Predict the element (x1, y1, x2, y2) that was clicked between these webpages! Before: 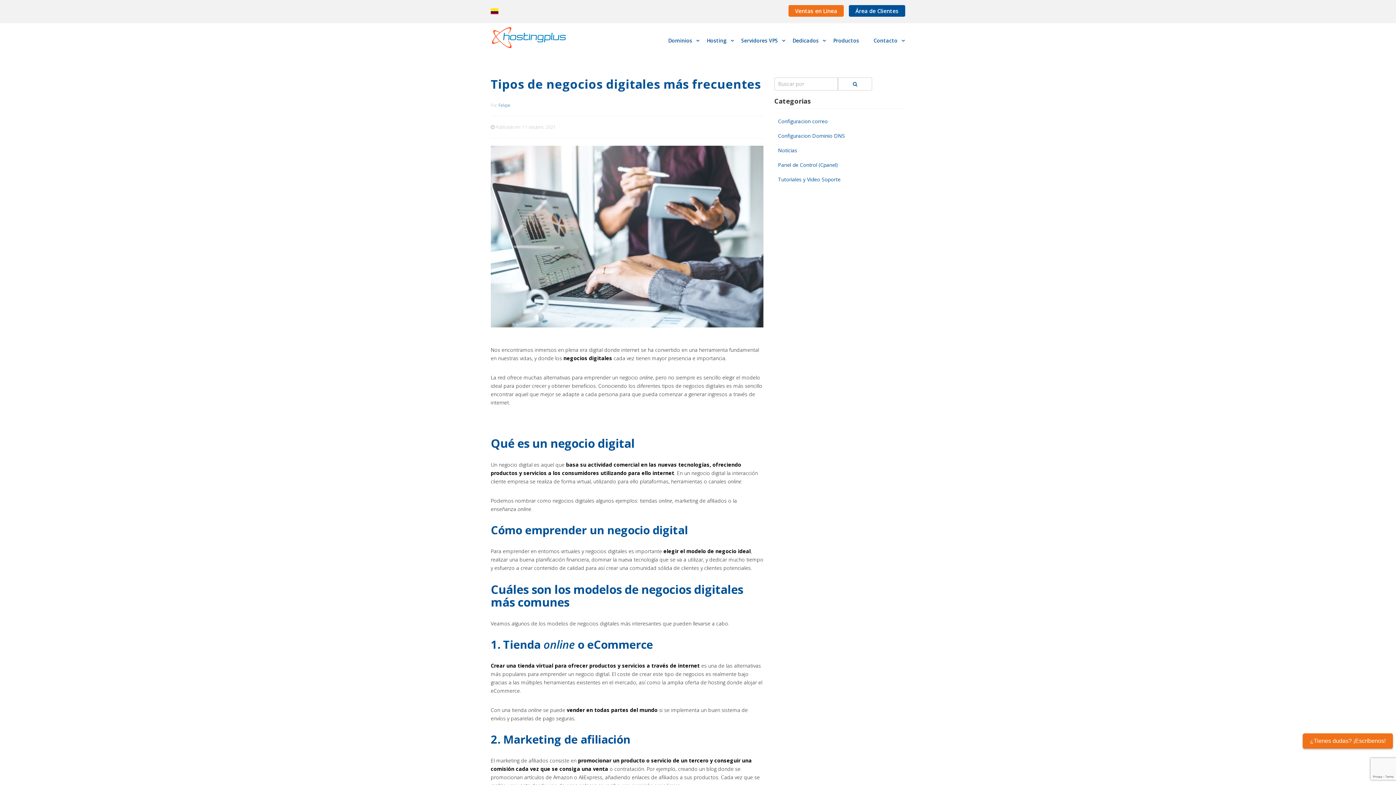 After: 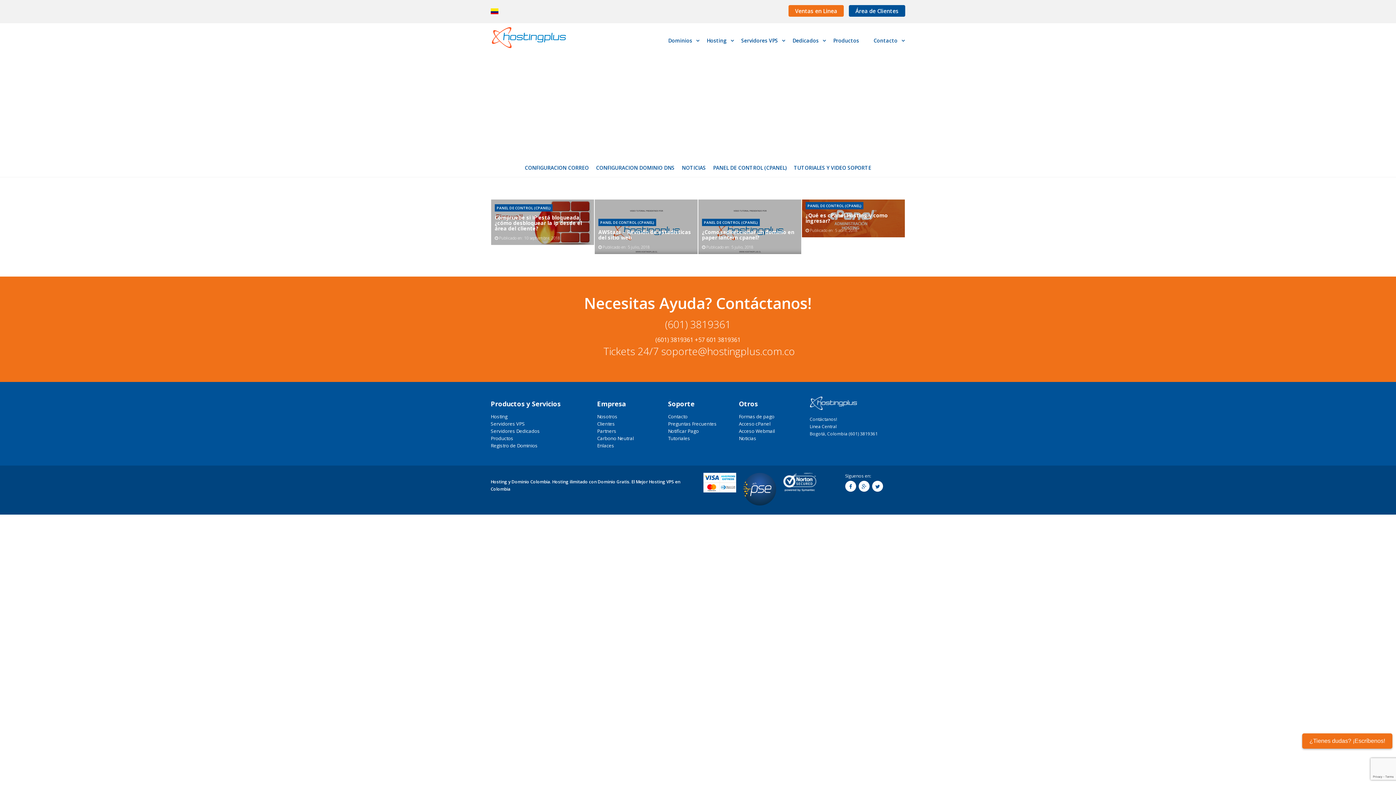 Action: label: Panel de Control (Cpanel) bbox: (774, 159, 841, 170)